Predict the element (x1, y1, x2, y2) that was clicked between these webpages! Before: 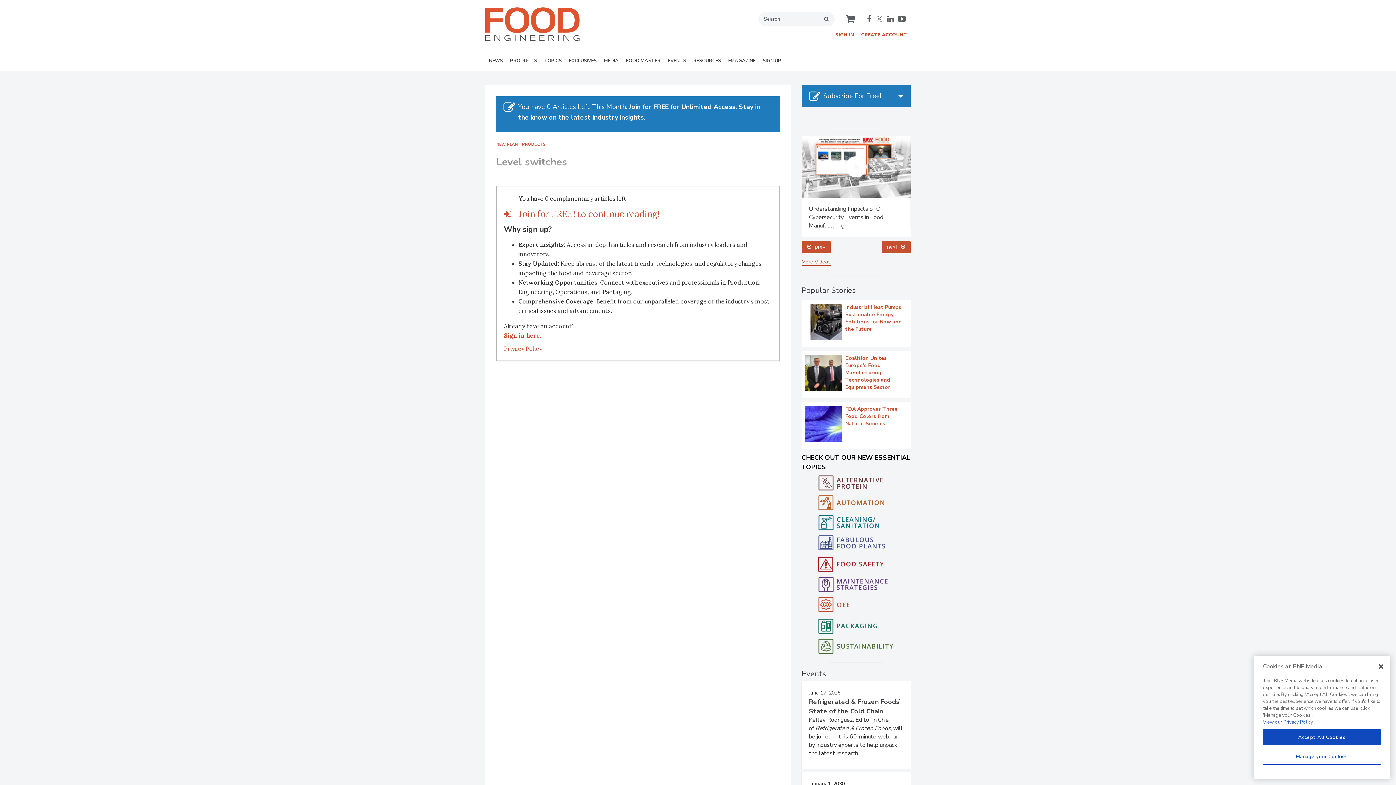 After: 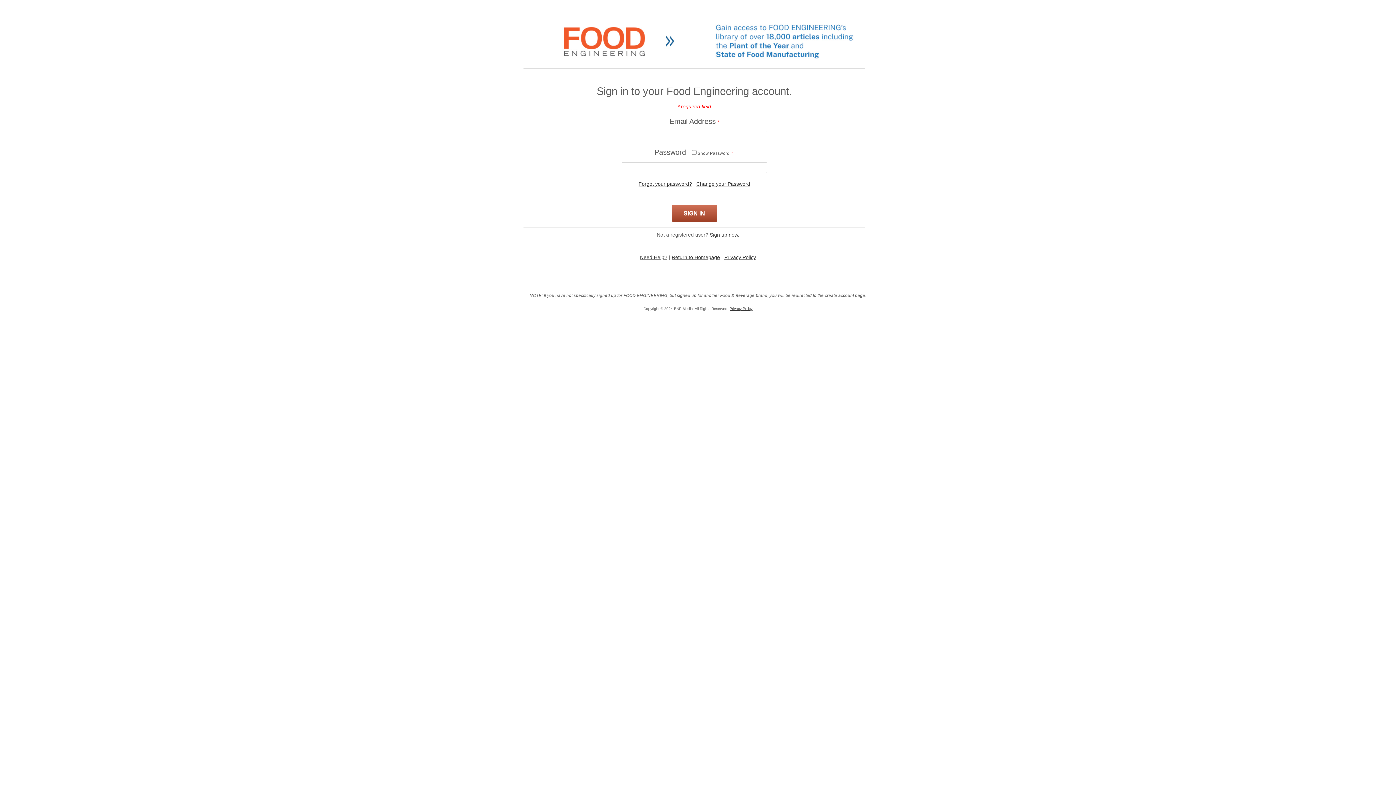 Action: bbox: (835, 31, 854, 38) label: SIGN IN